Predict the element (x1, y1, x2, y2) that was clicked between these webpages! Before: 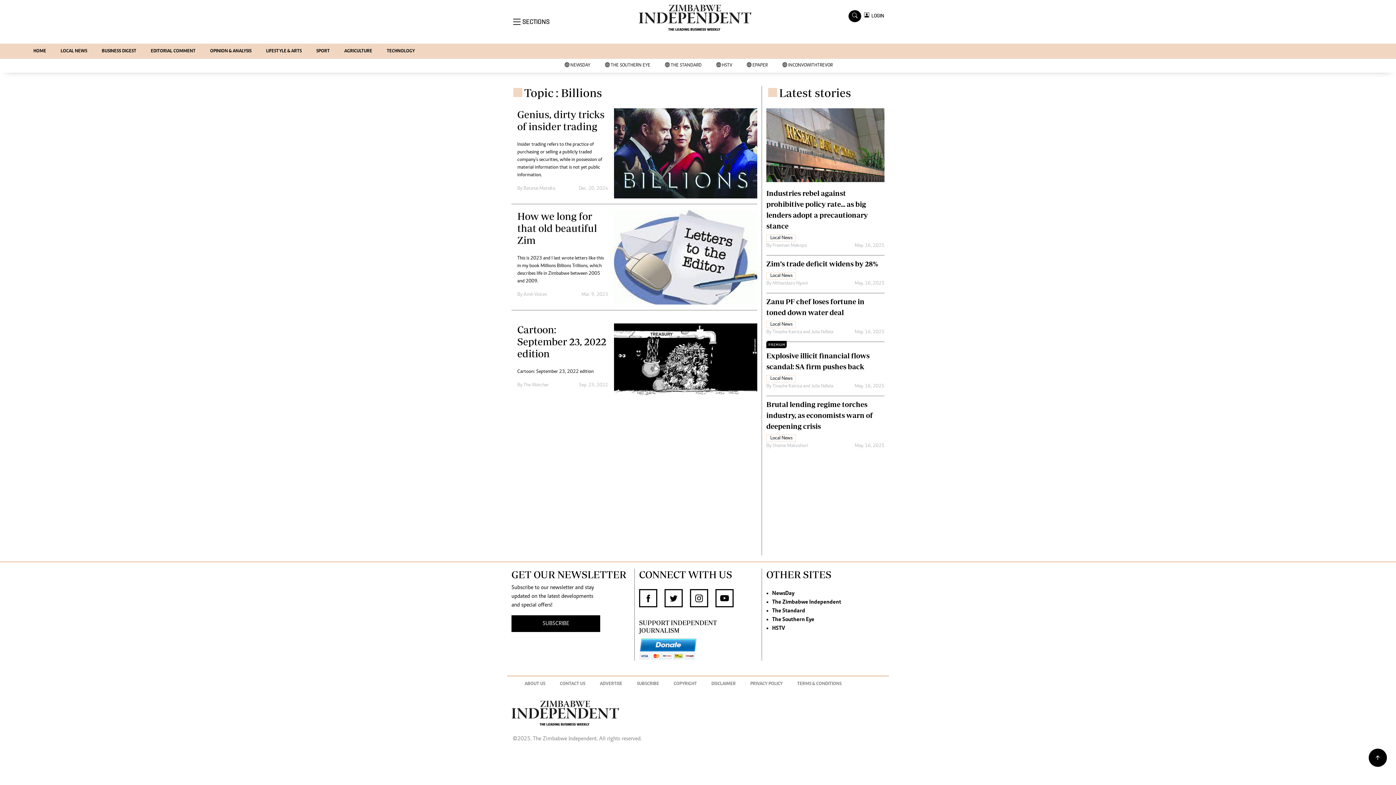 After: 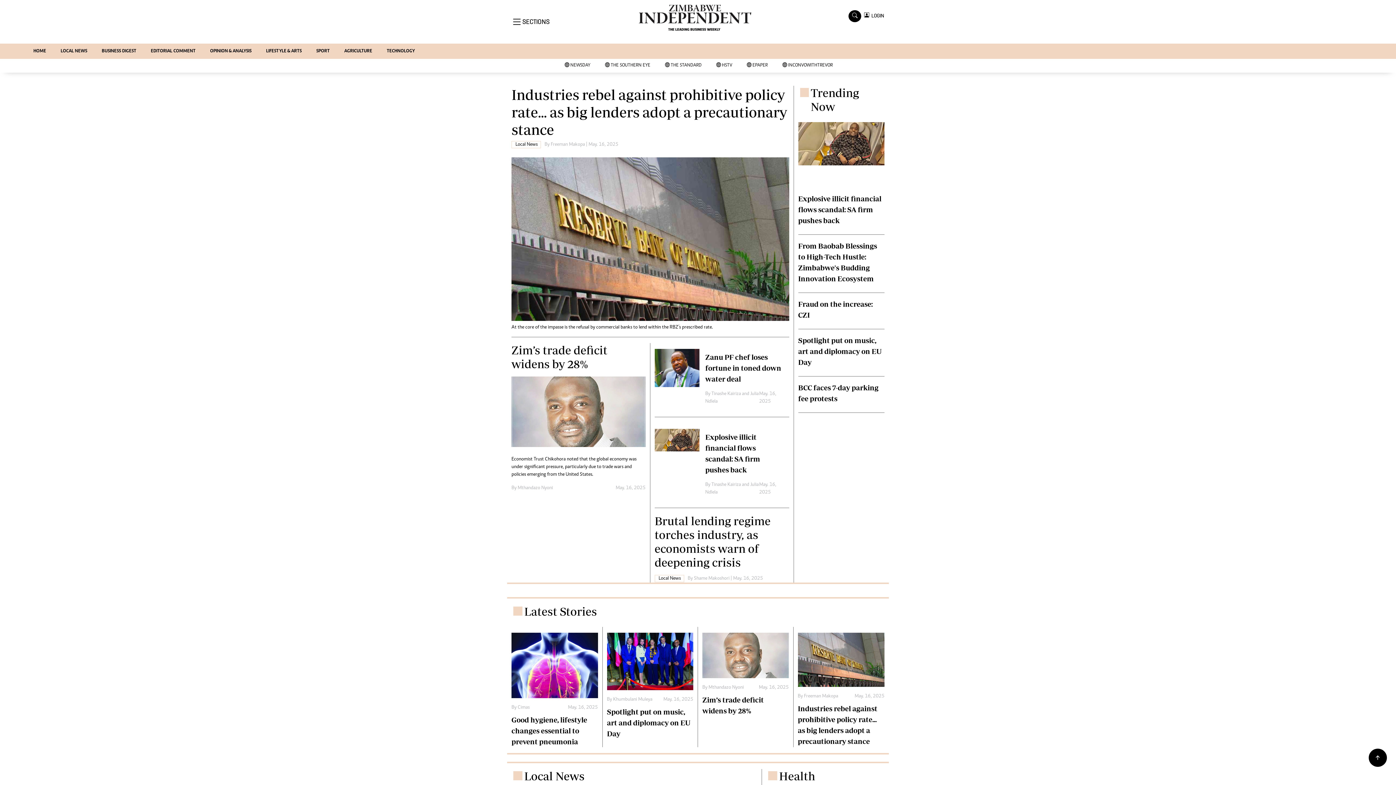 Action: bbox: (772, 590, 794, 596) label: NewsDay